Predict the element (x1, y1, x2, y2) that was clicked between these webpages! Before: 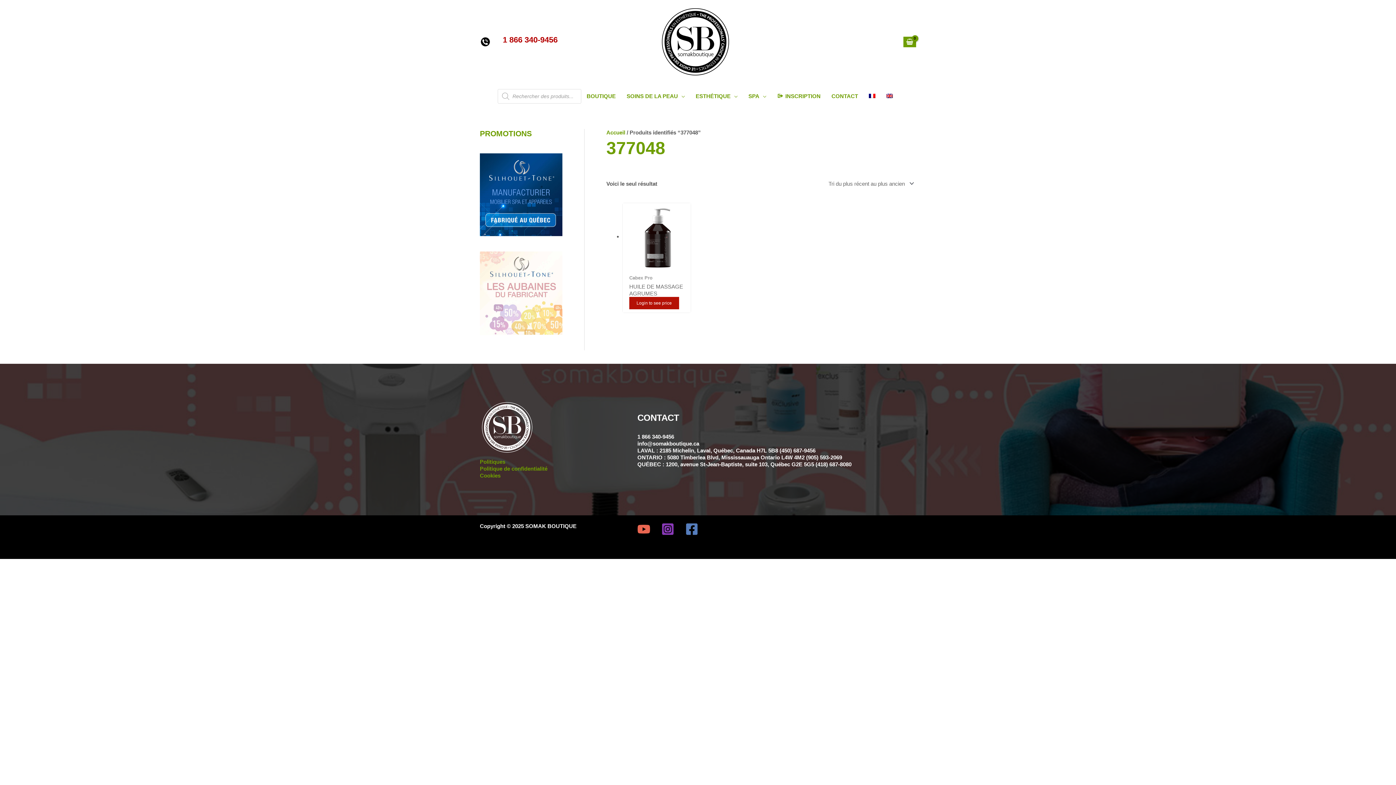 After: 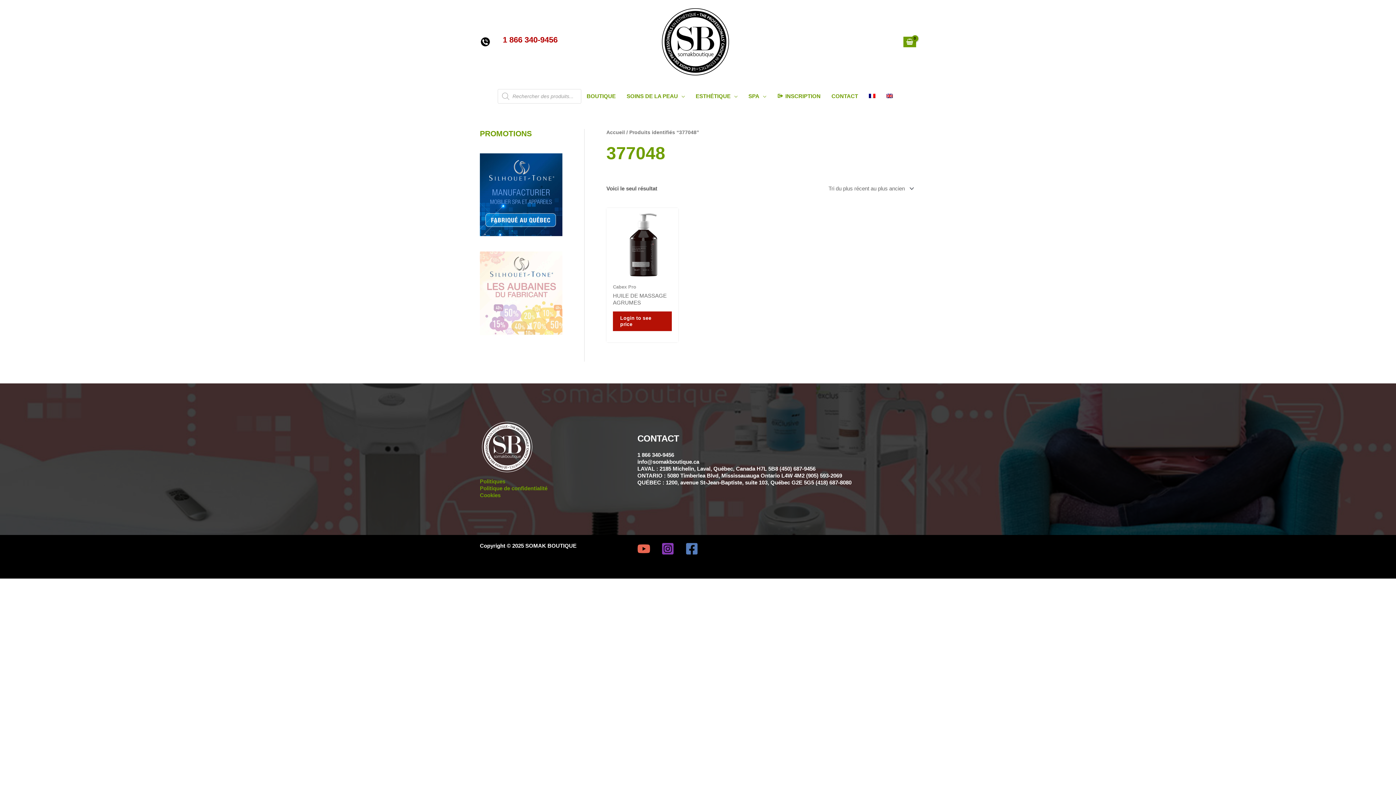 Action: bbox: (637, 461, 851, 467) label: QUÉBEC : 1200, avenue St-Jean-Baptiste, suite 103, Québec G2E 5G5 (418) 687-8080